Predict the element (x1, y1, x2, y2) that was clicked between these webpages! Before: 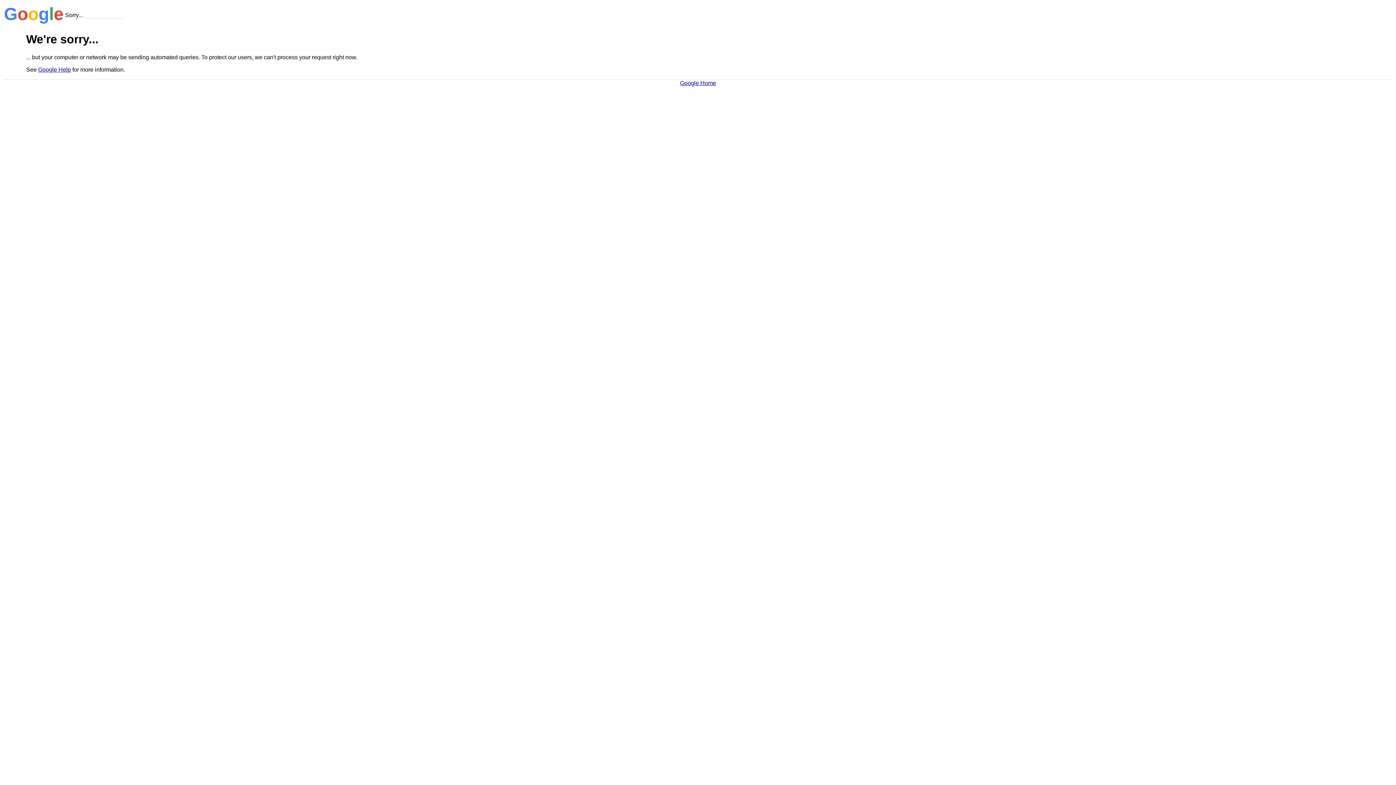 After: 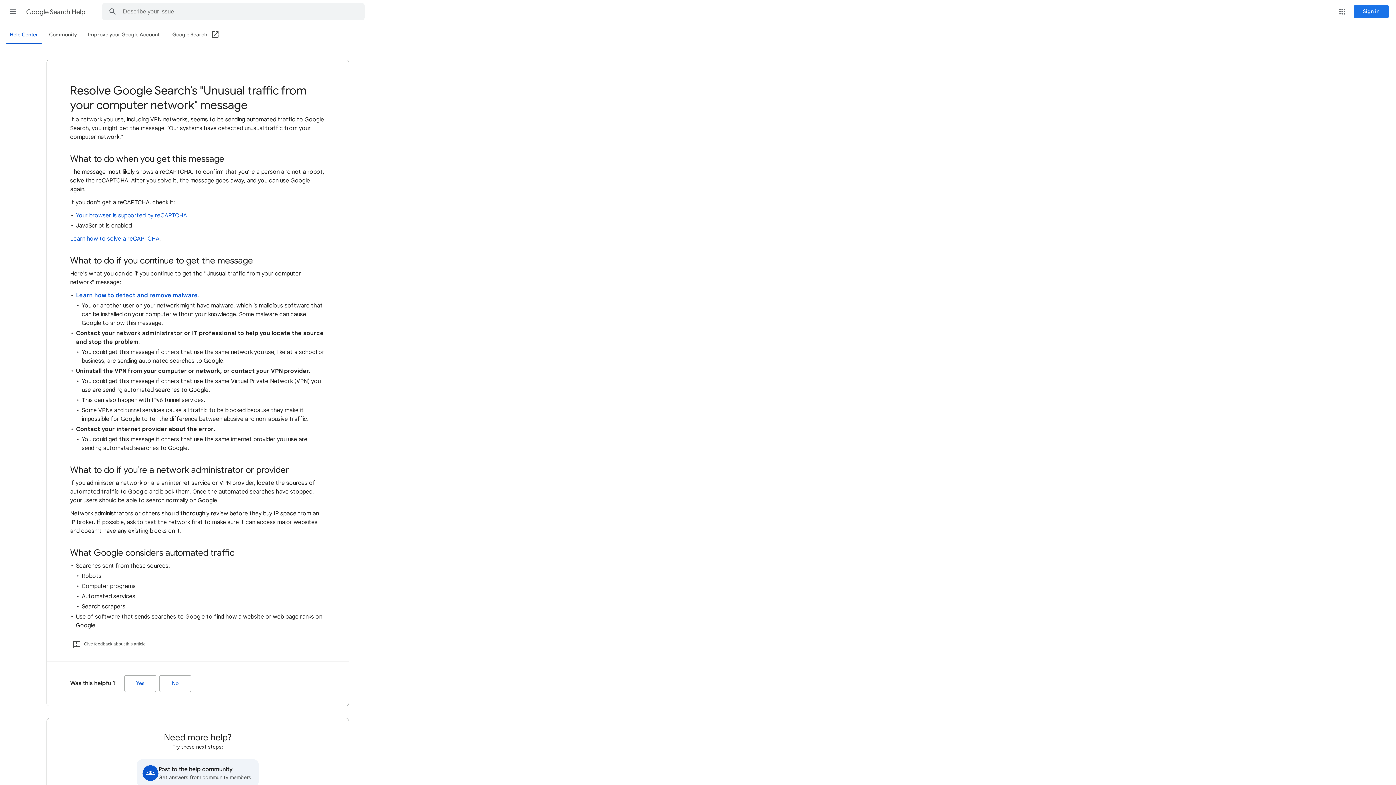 Action: bbox: (38, 66, 70, 72) label: Google Help